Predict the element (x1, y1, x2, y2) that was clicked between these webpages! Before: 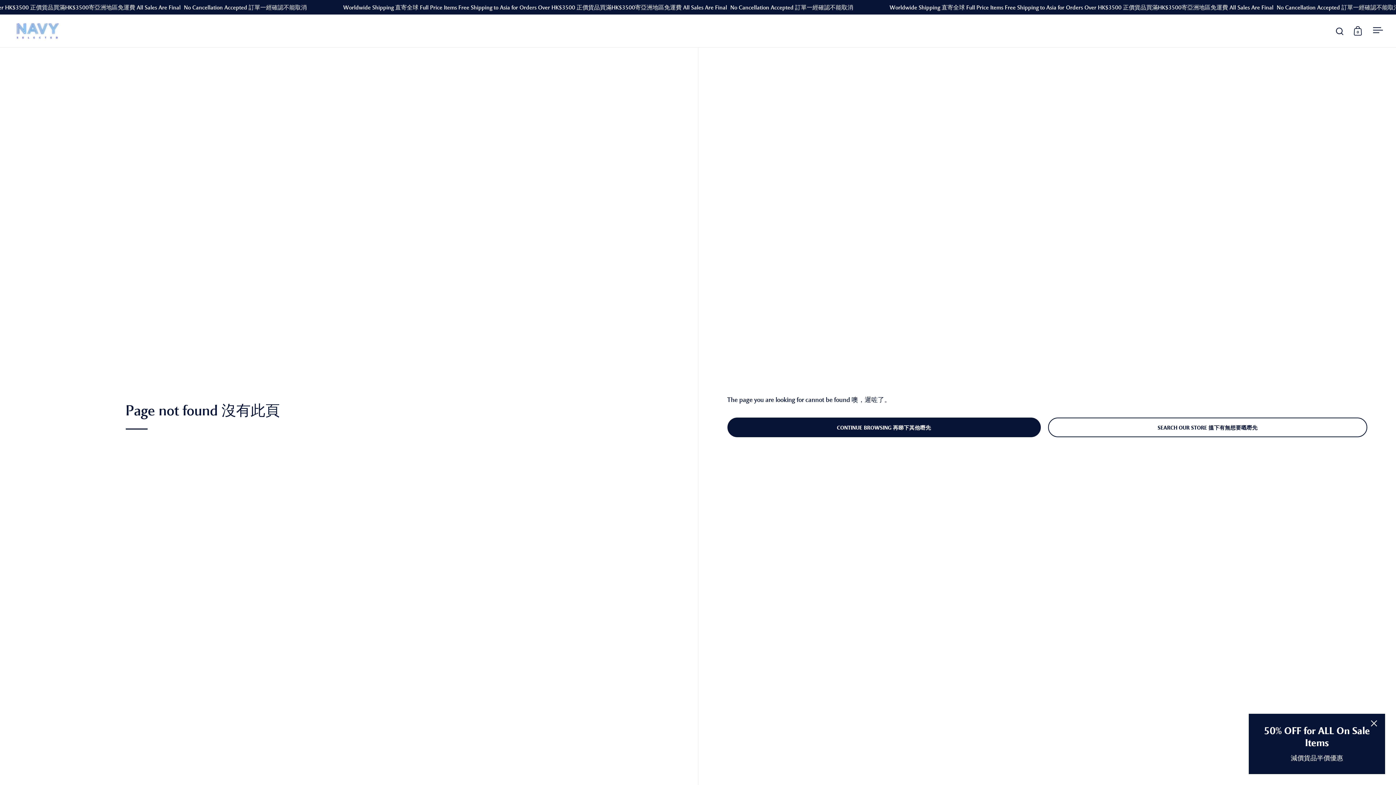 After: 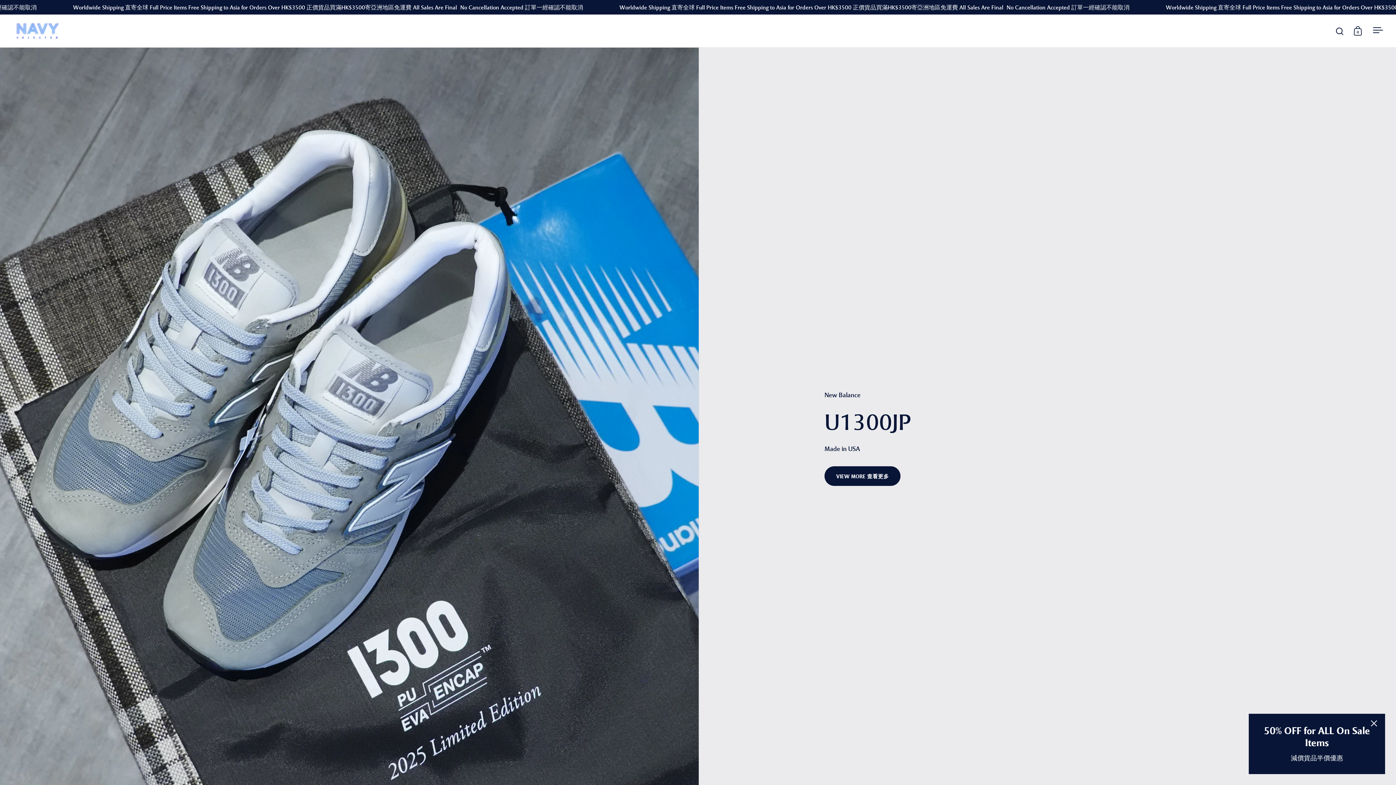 Action: bbox: (14, 21, 60, 40)